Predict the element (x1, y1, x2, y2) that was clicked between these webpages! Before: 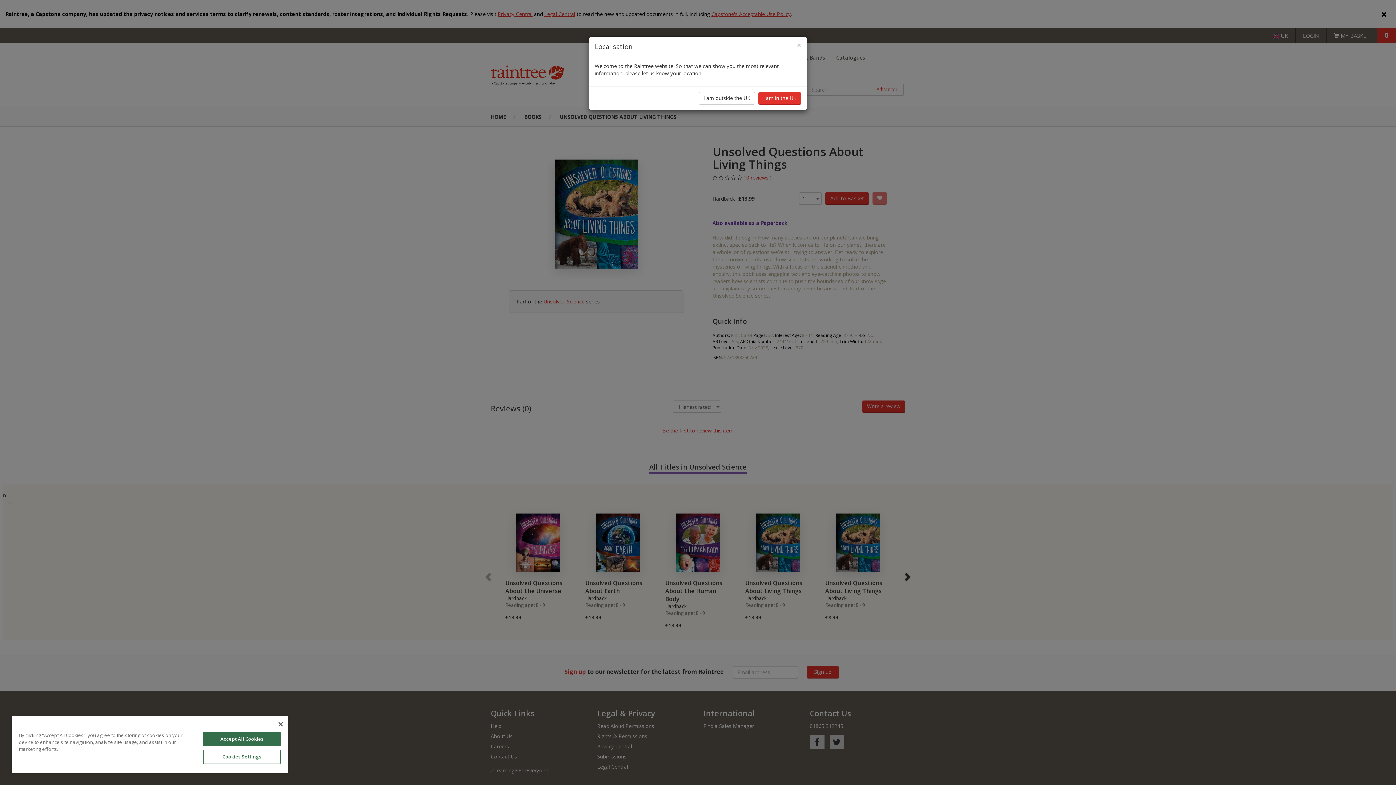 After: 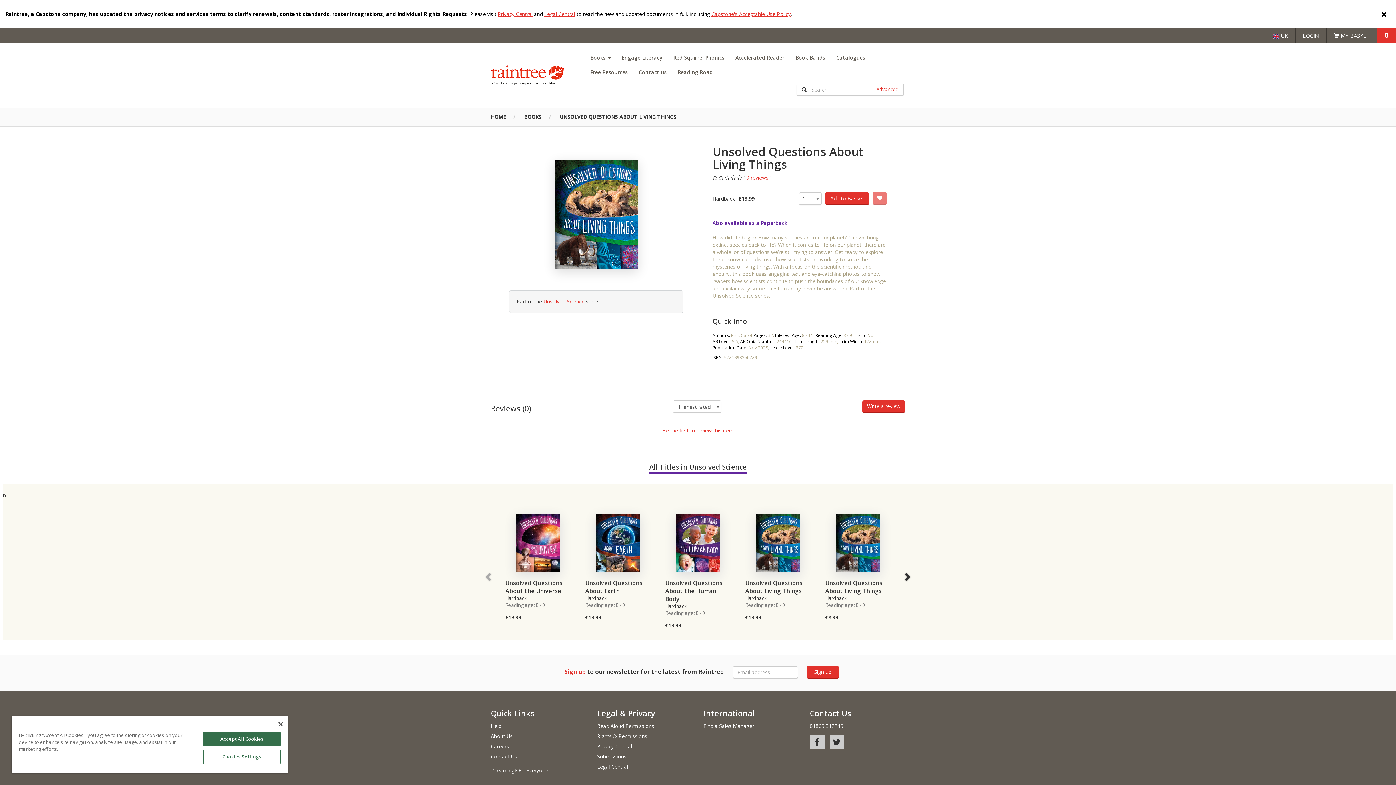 Action: label: Close bbox: (797, 22, 801, 30)